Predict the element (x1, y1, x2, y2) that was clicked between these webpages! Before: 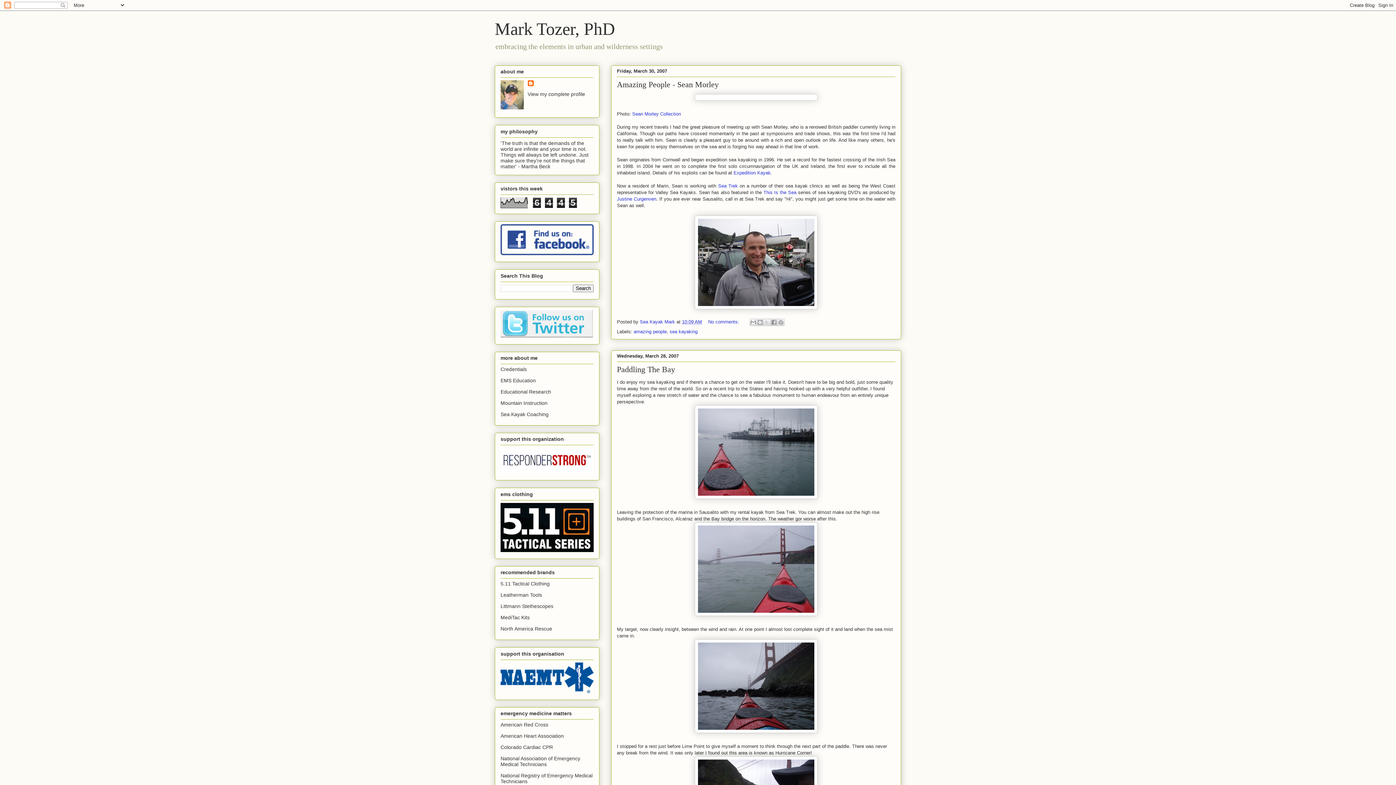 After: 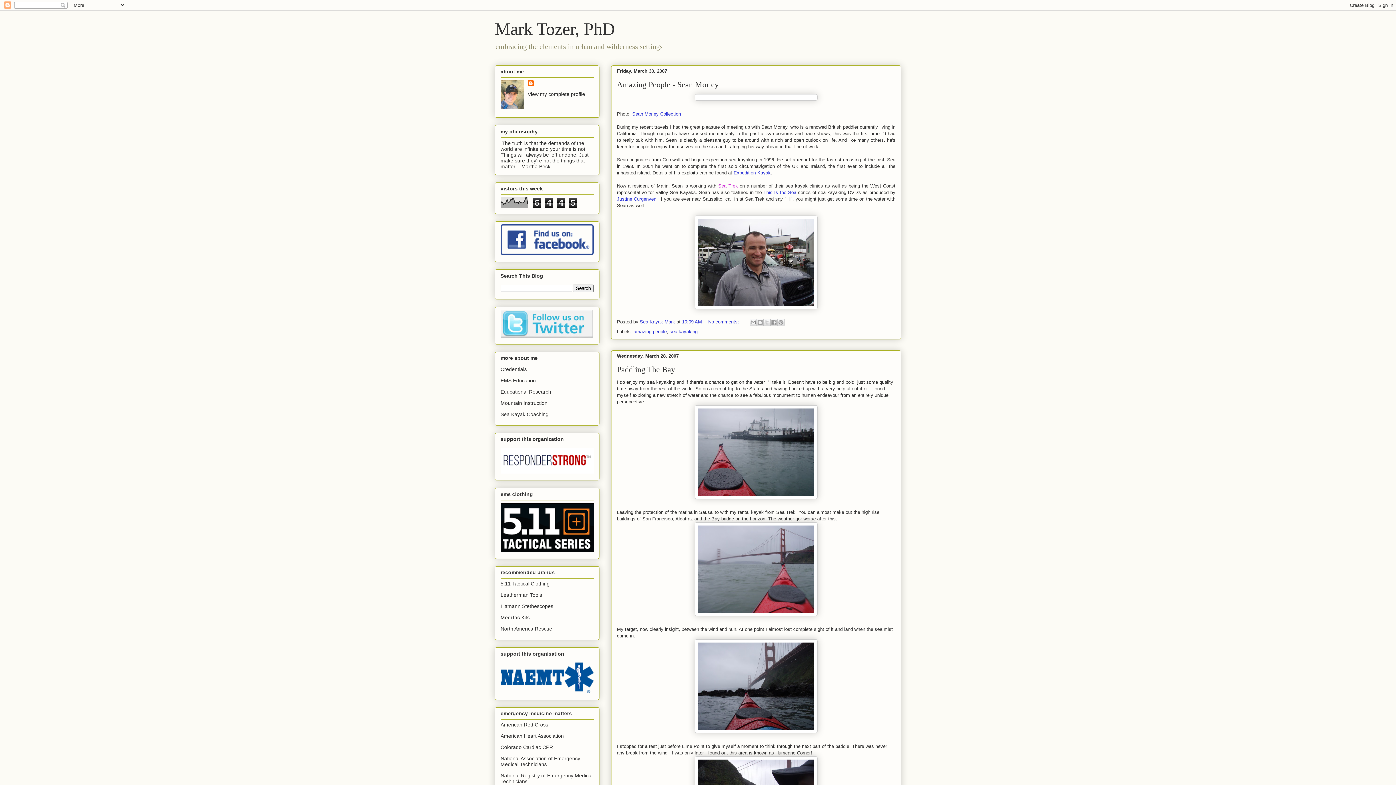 Action: label: Sea Trek bbox: (718, 183, 738, 188)